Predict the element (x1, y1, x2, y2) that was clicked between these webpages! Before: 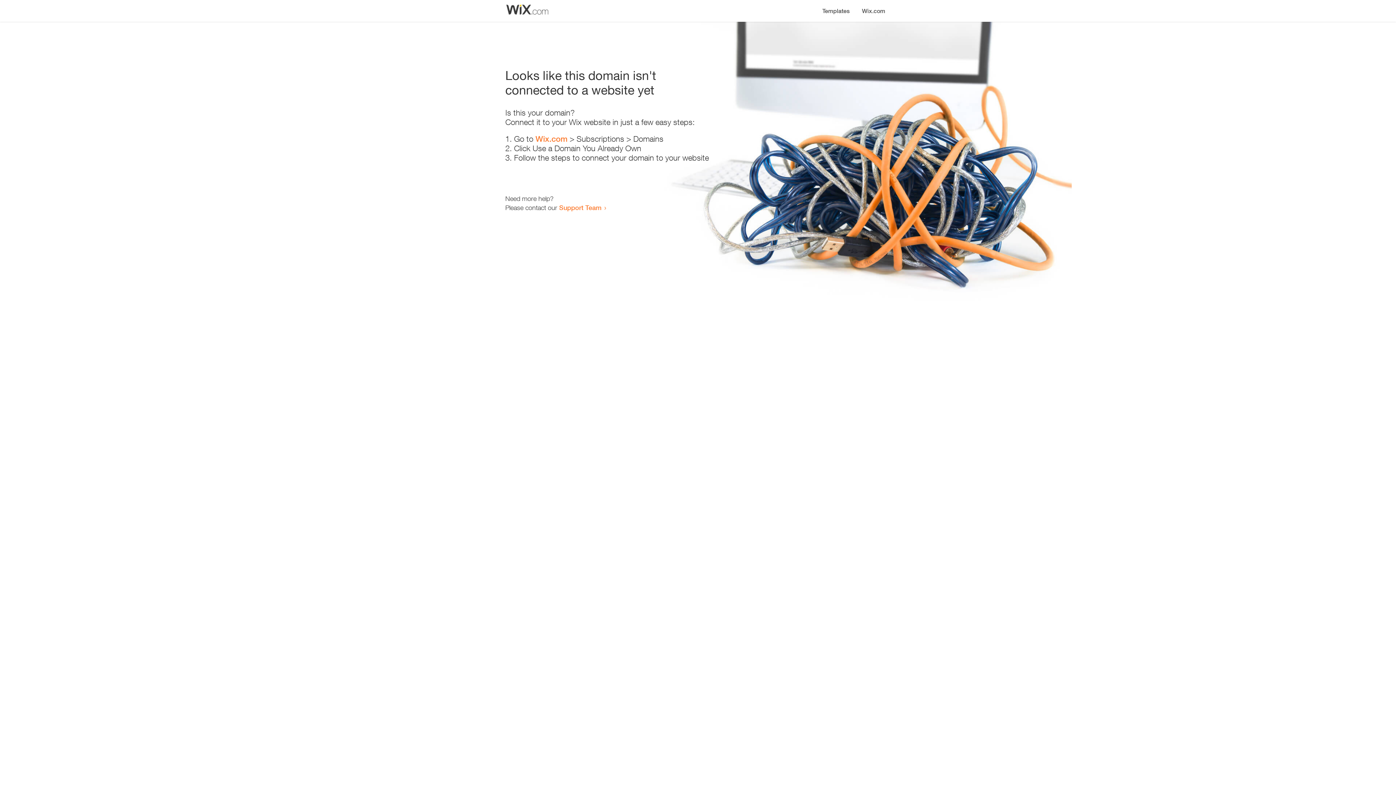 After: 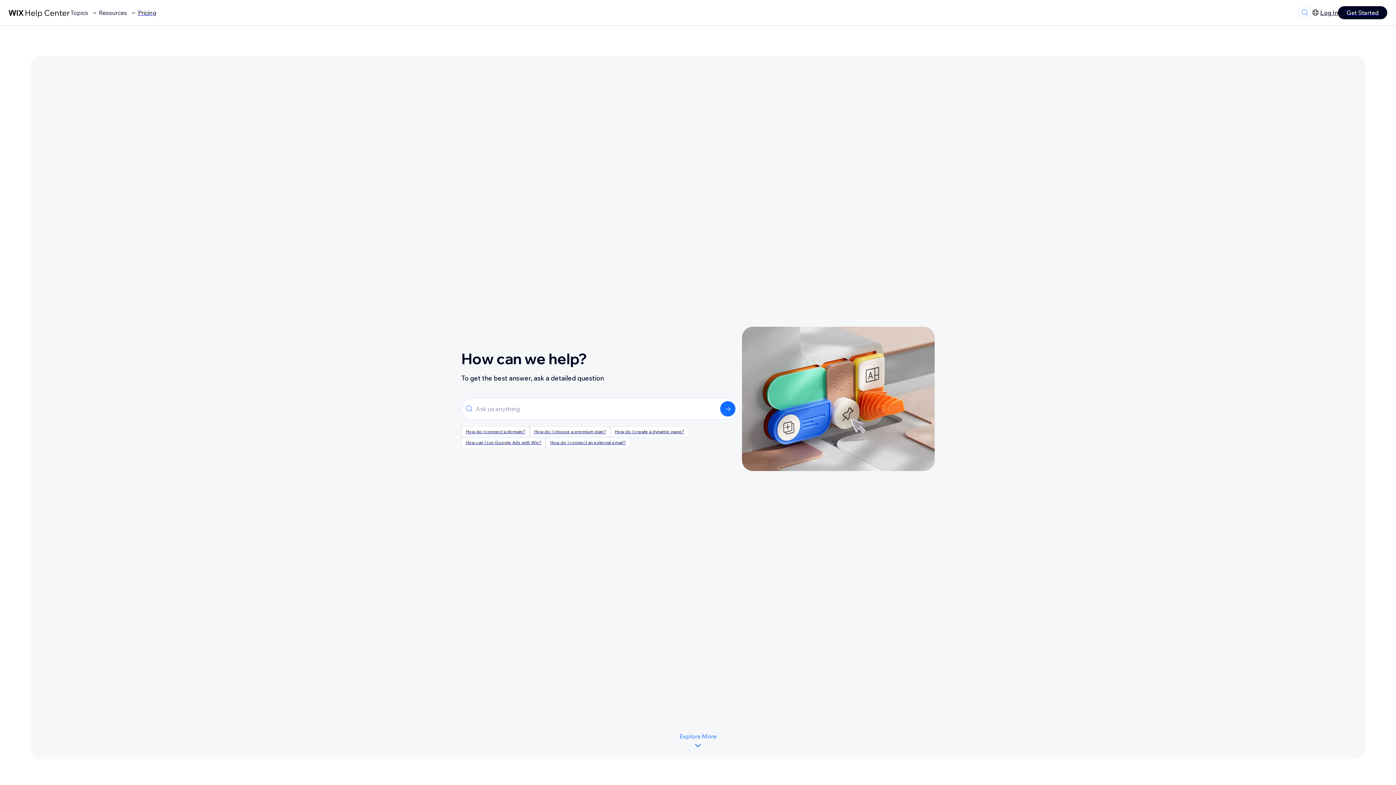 Action: bbox: (559, 203, 601, 211) label: Support Team